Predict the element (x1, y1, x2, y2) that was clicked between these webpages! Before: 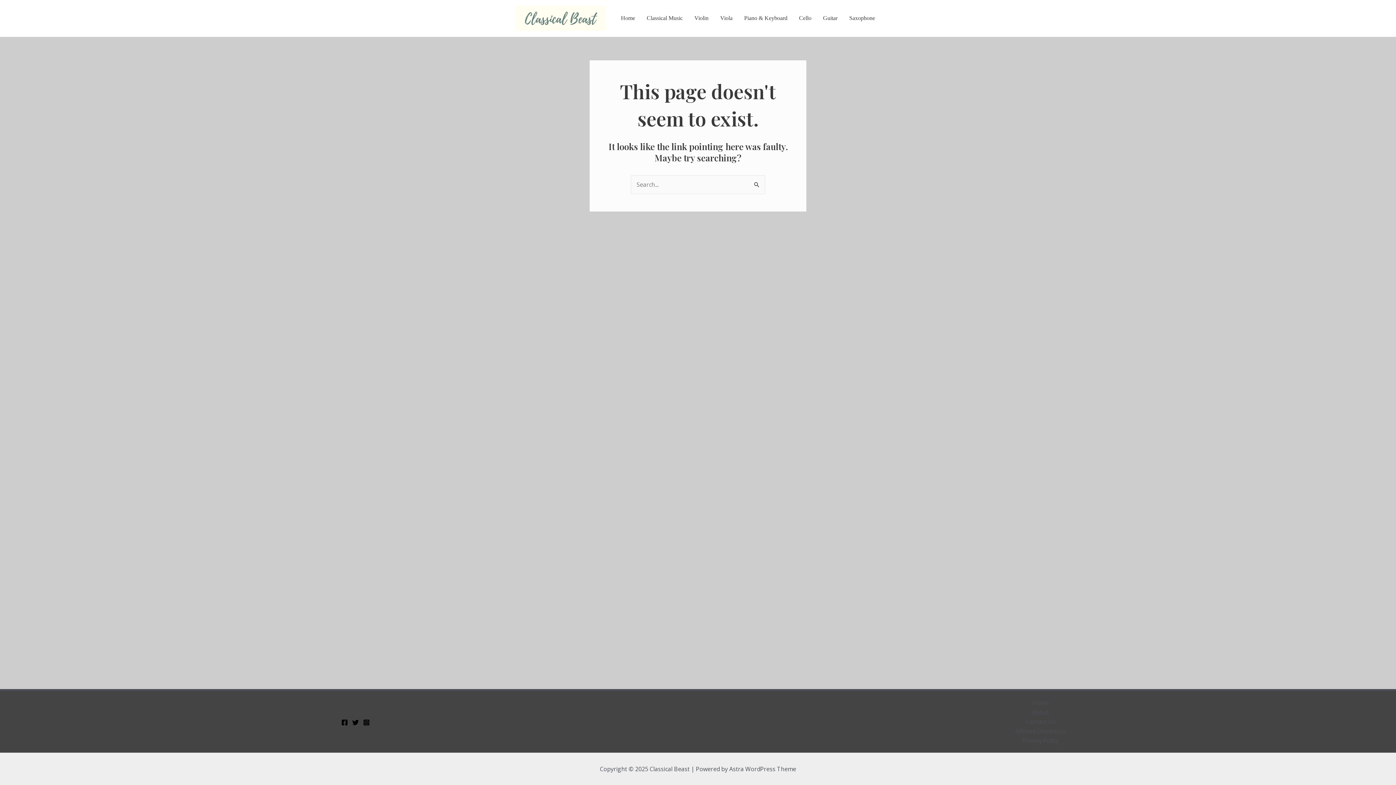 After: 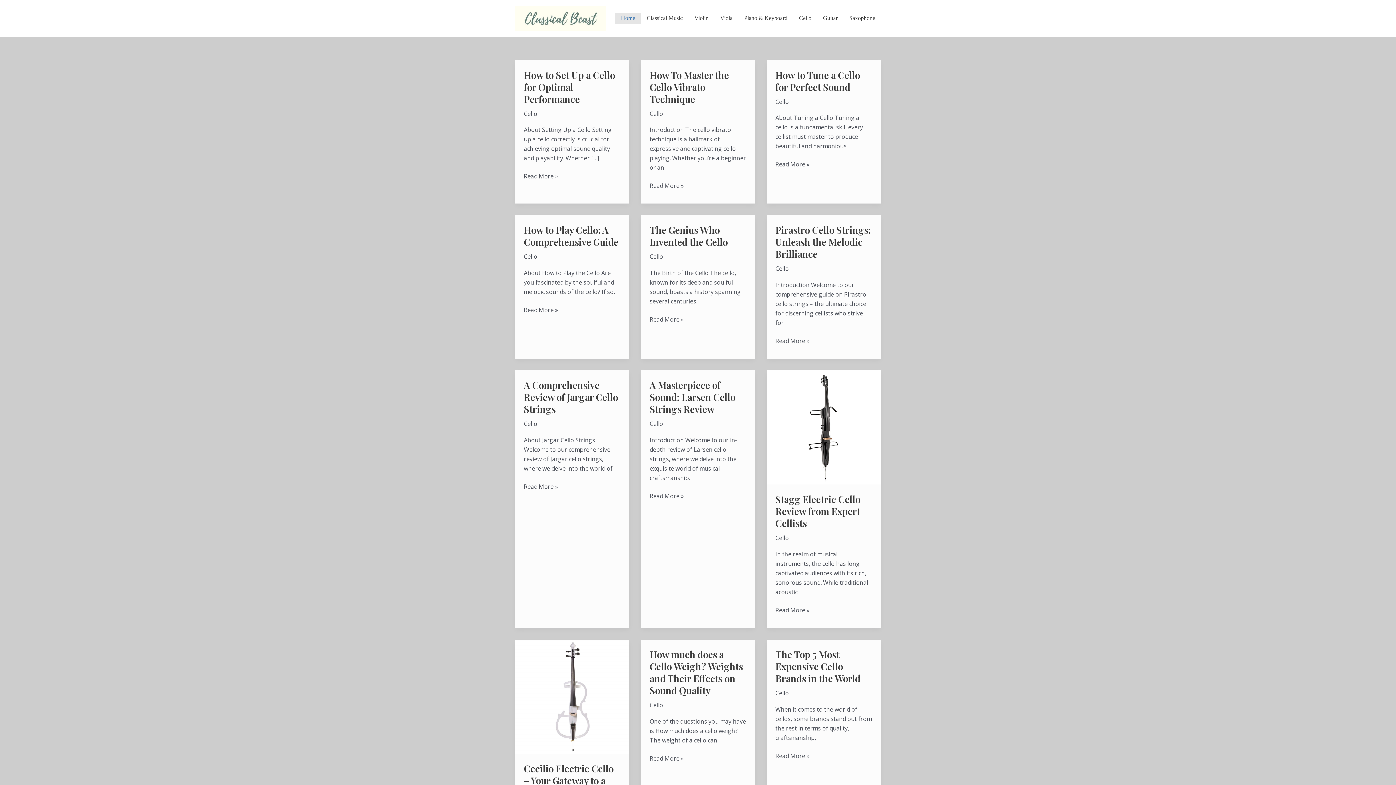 Action: bbox: (515, 13, 606, 21)